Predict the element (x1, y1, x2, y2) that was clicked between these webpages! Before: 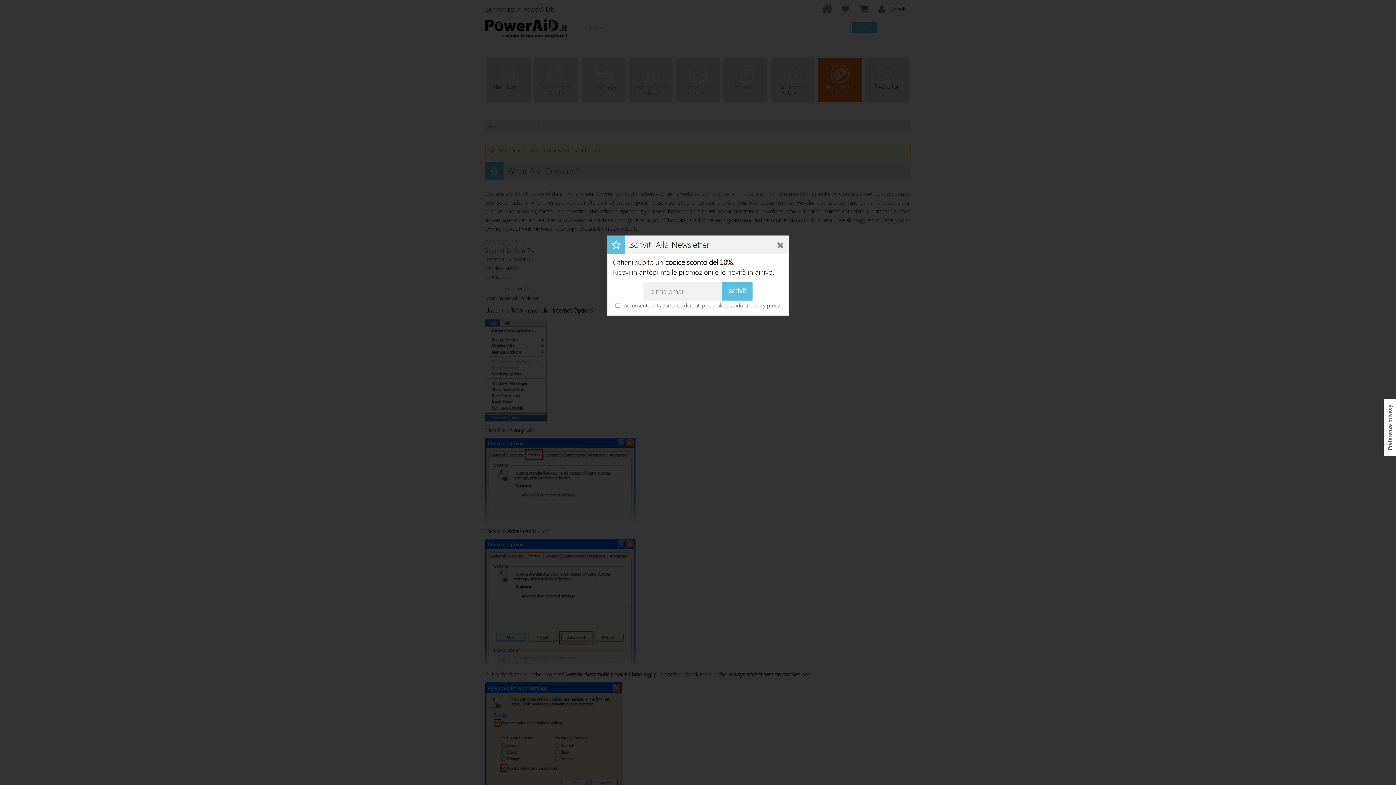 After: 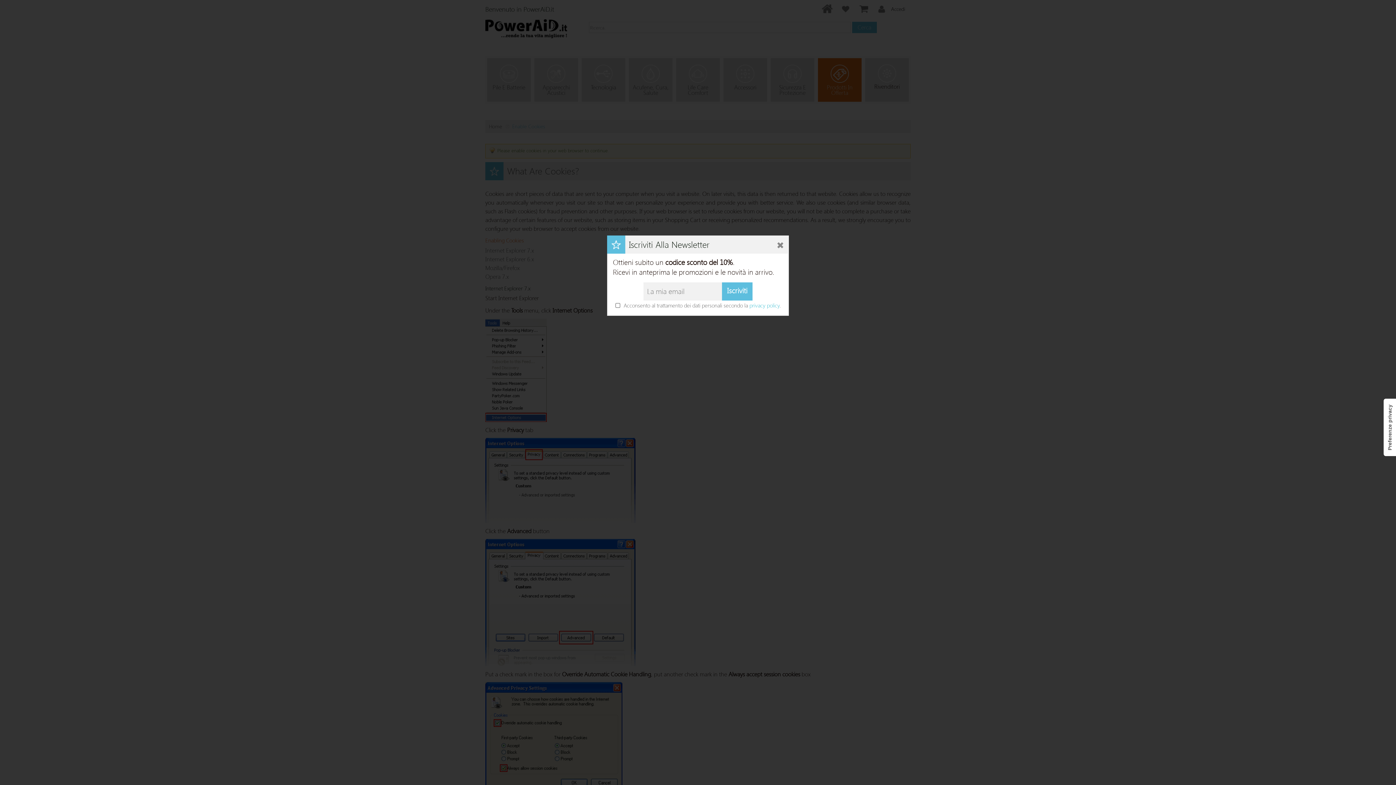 Action: bbox: (749, 301, 779, 309) label: privacy policy